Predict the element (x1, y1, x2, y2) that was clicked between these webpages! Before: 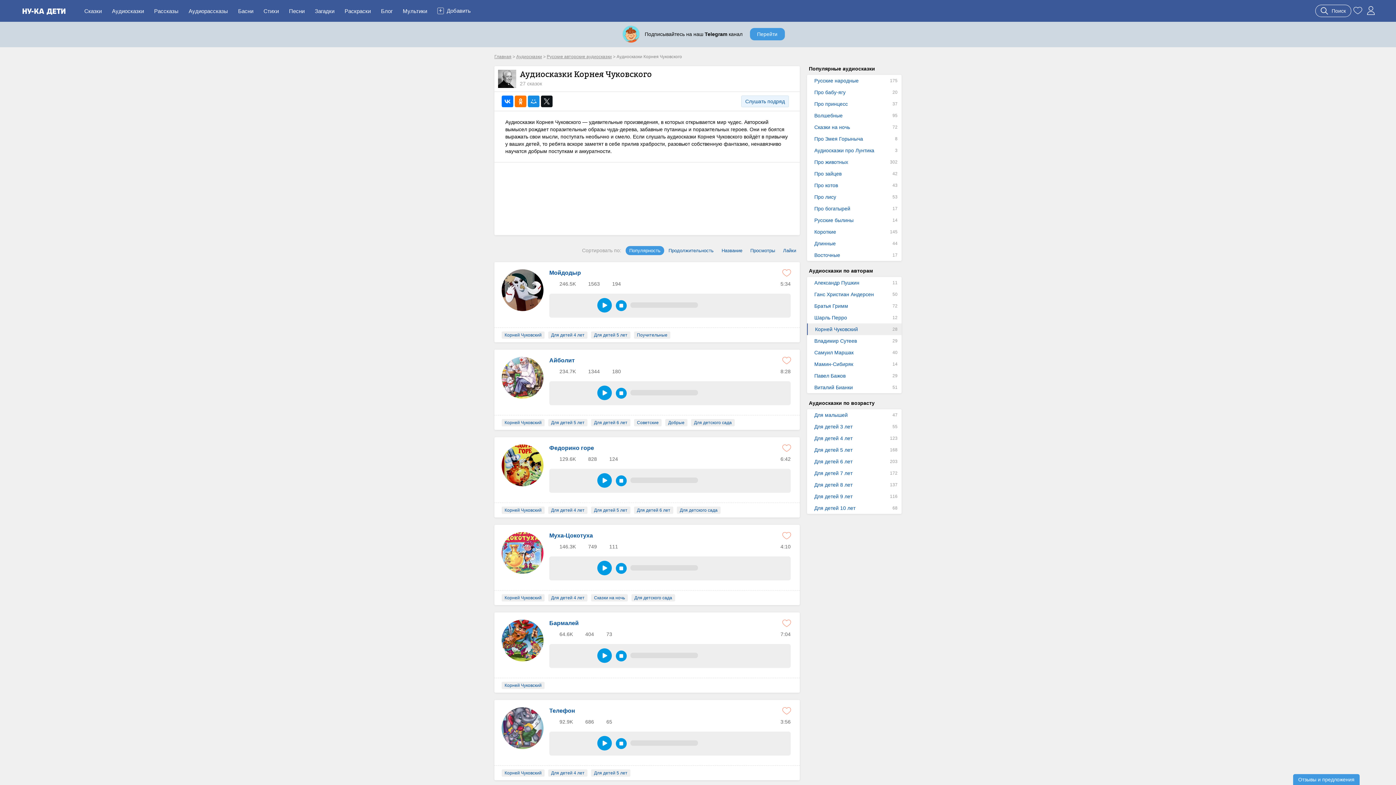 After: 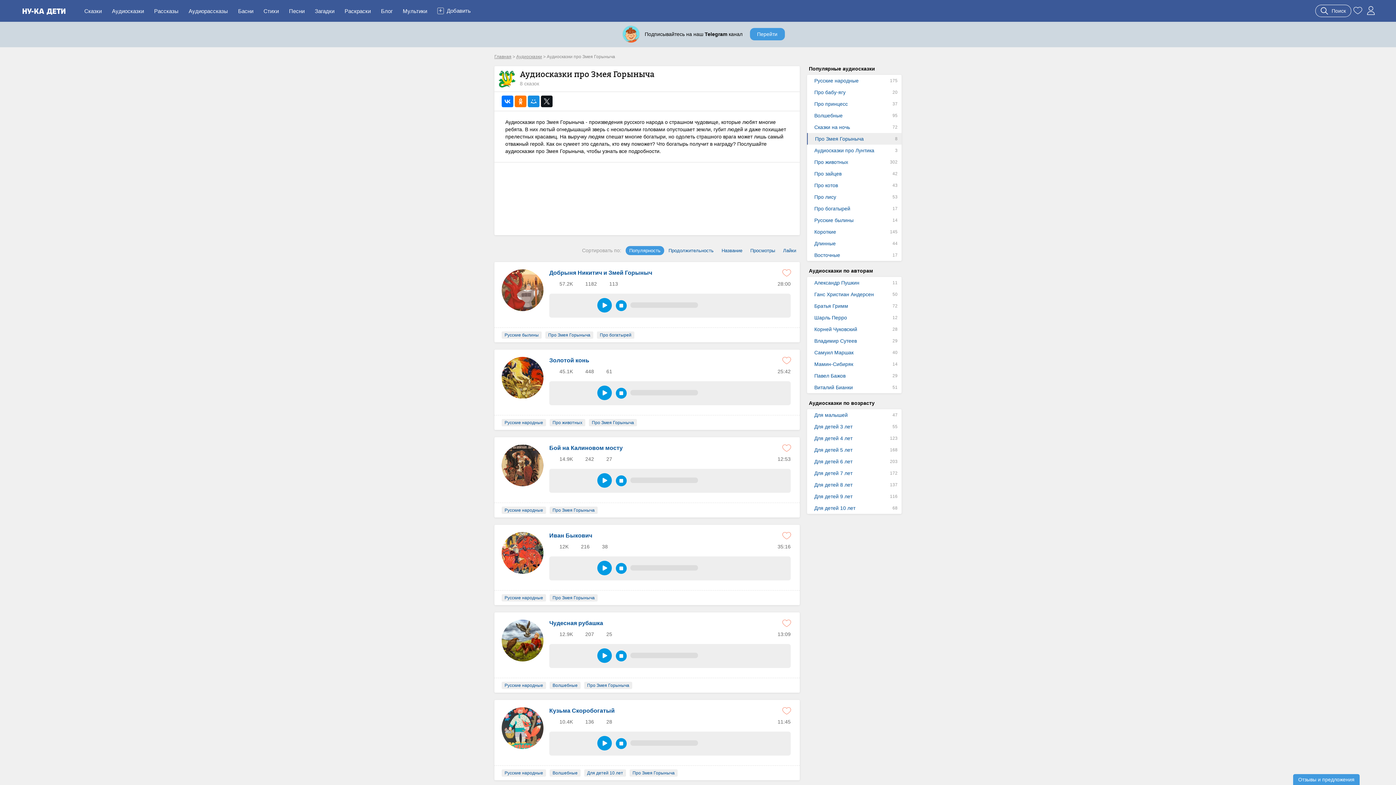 Action: label: Про Змея Горыныча bbox: (807, 133, 901, 144)